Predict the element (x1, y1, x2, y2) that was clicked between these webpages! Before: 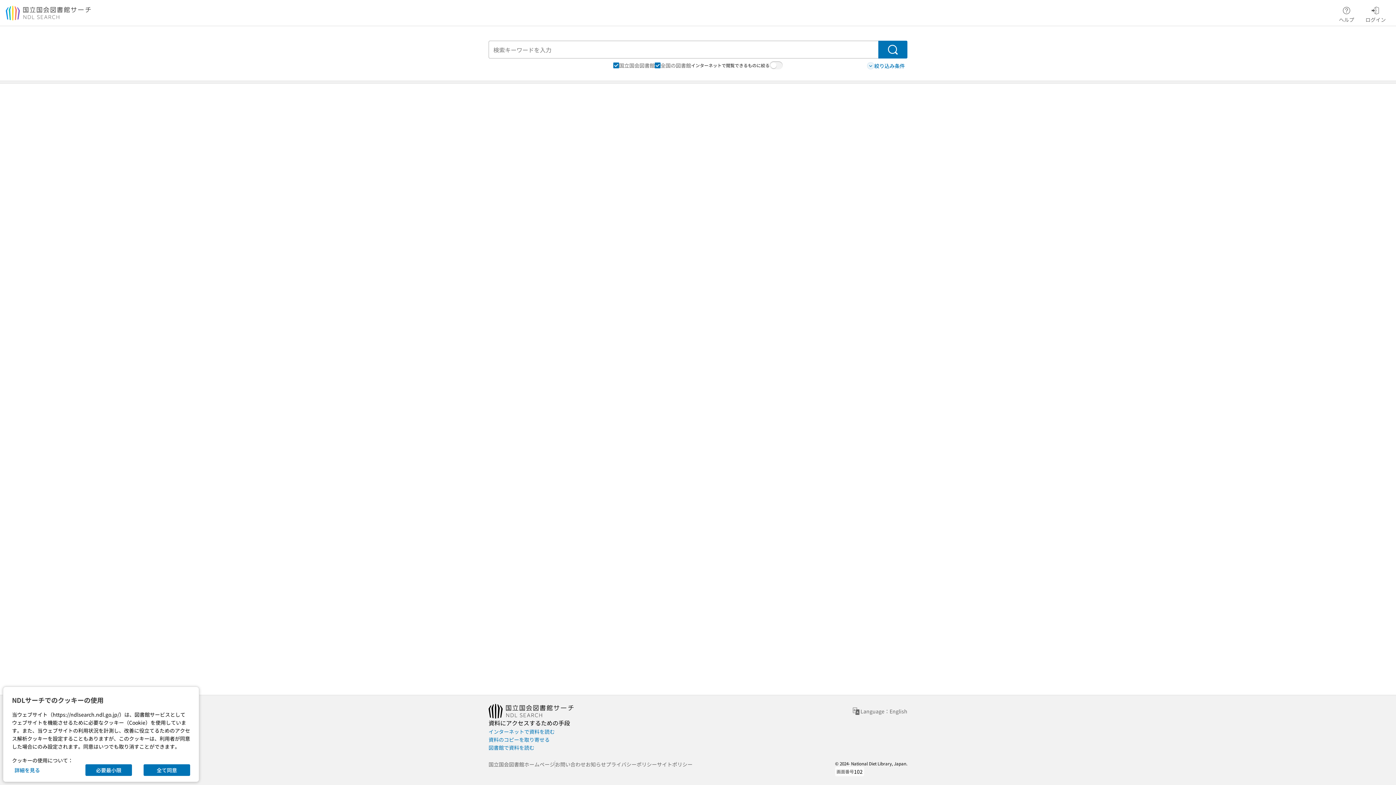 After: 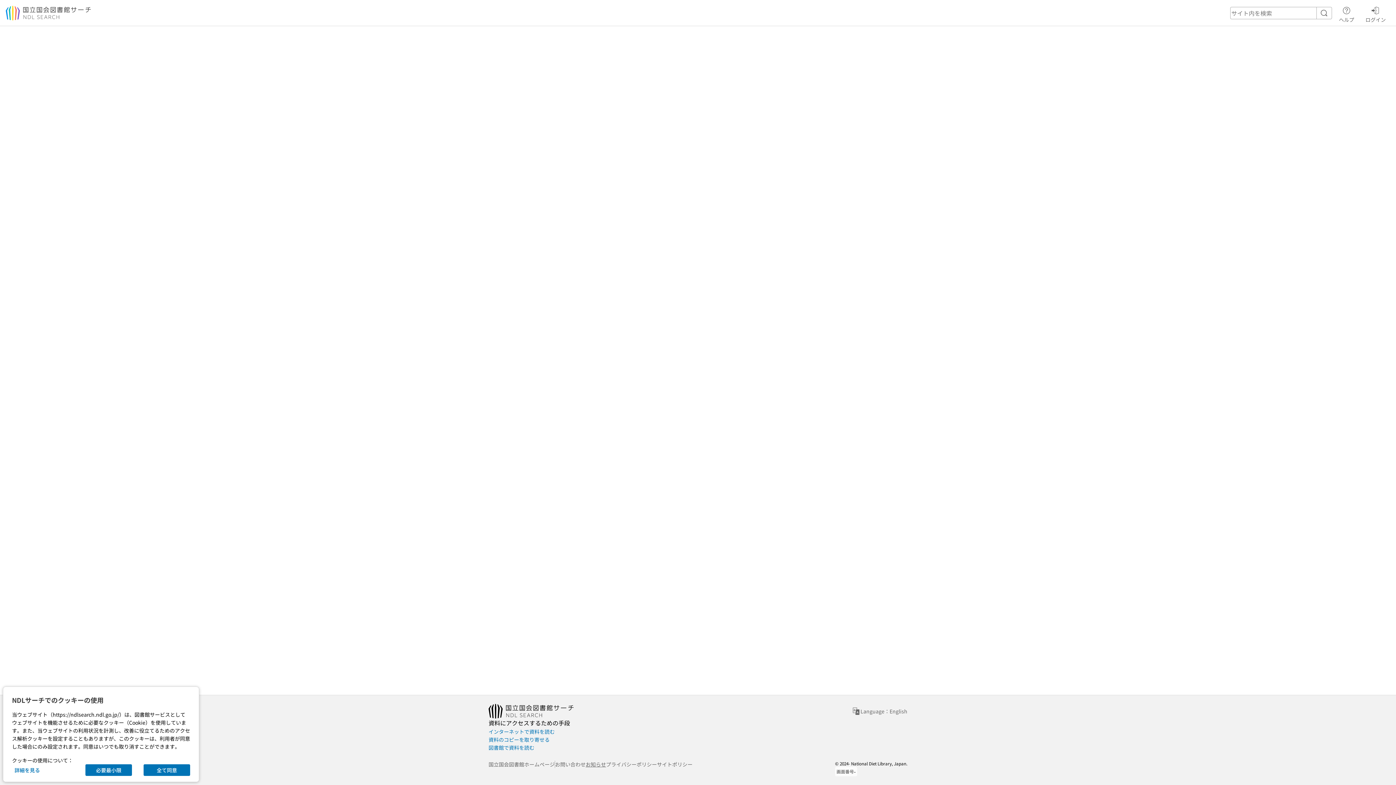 Action: bbox: (585, 760, 606, 768) label: お知らせ